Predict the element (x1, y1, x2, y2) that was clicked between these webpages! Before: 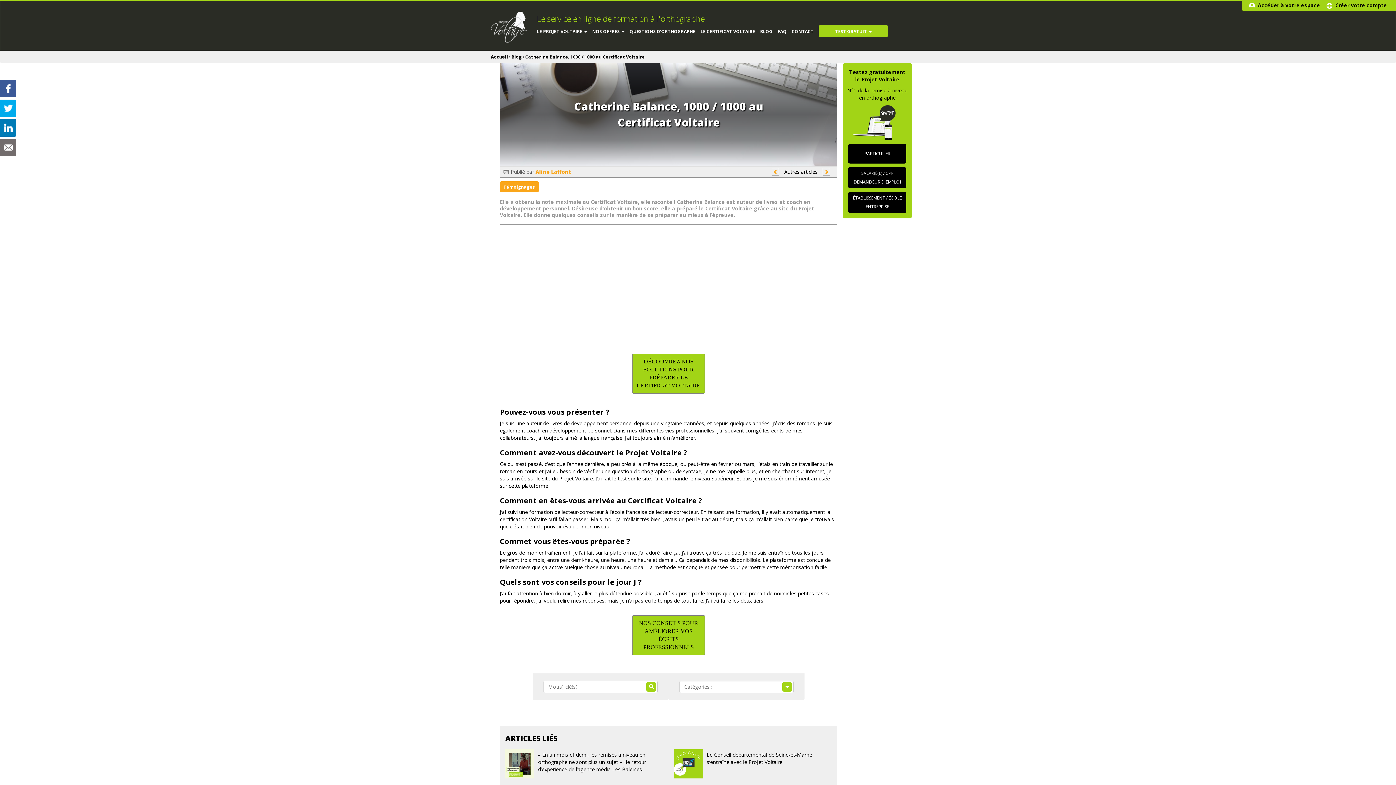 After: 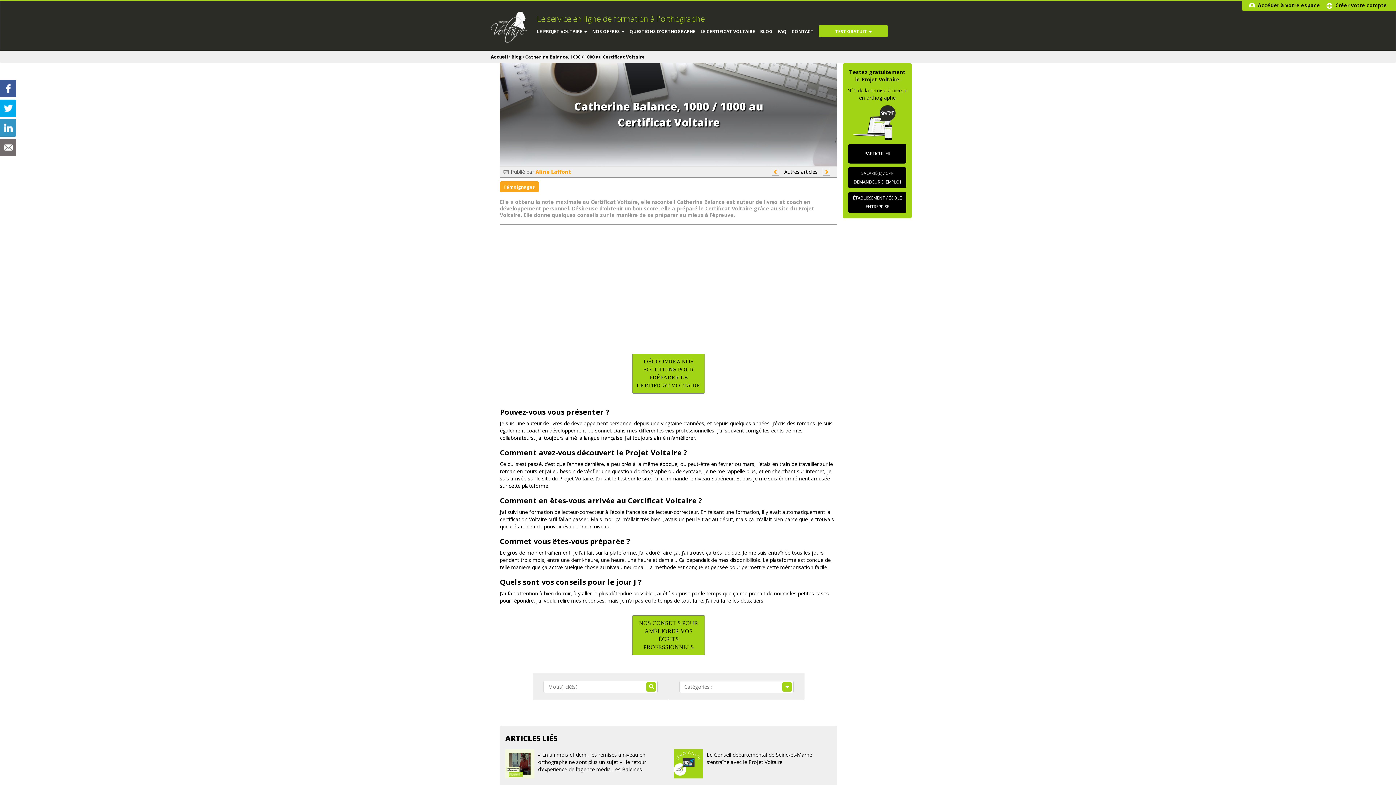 Action: bbox: (0, 119, 16, 136)